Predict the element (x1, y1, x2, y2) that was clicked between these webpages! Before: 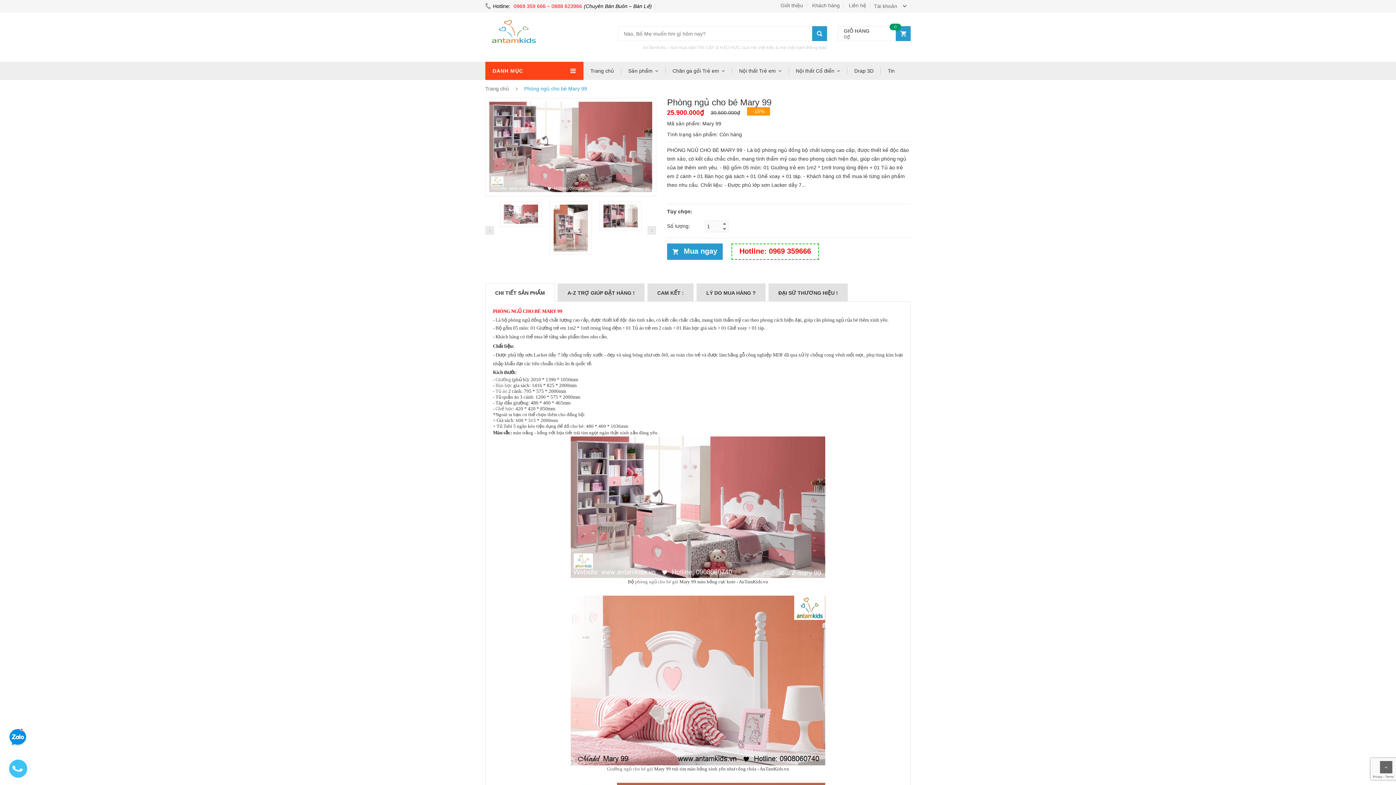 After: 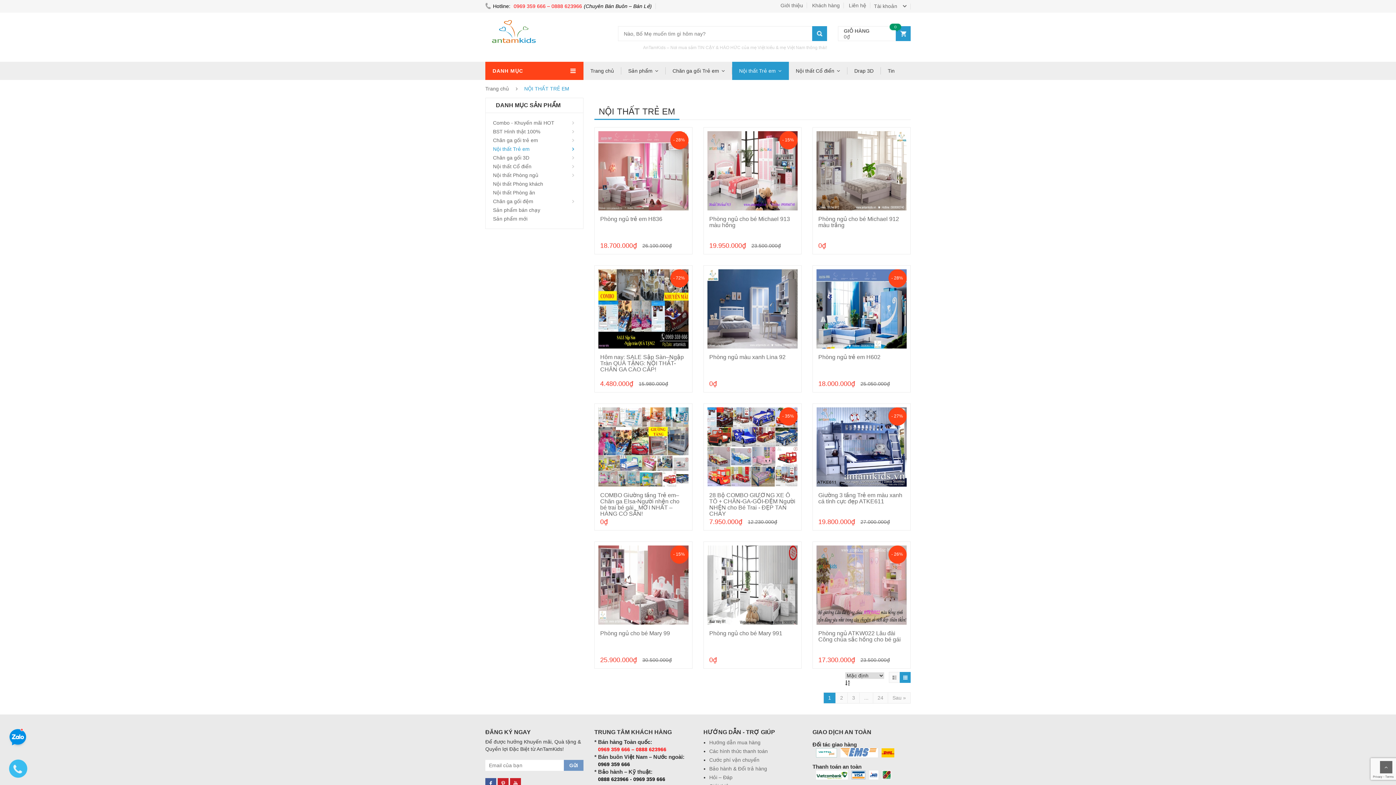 Action: bbox: (495, 406, 513, 411) label: Ghế học